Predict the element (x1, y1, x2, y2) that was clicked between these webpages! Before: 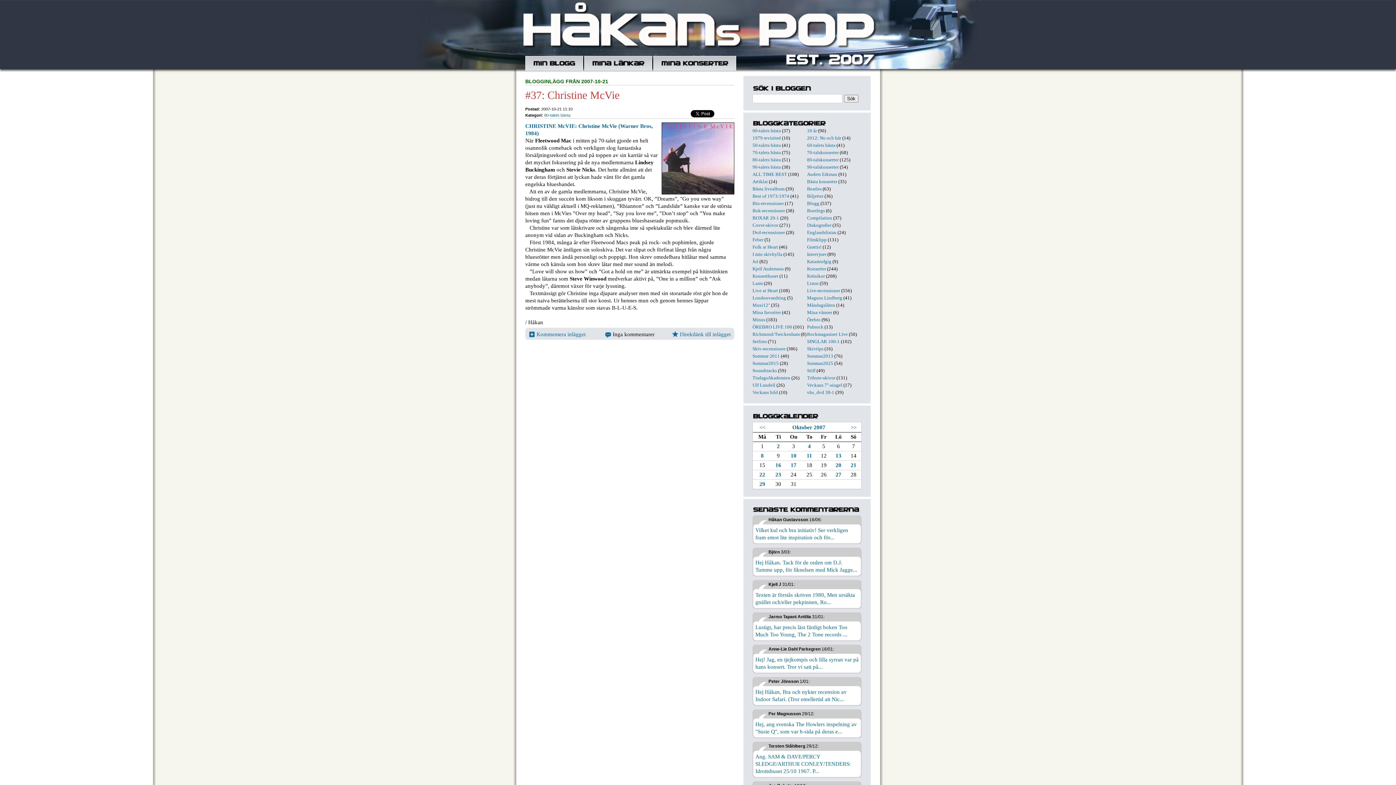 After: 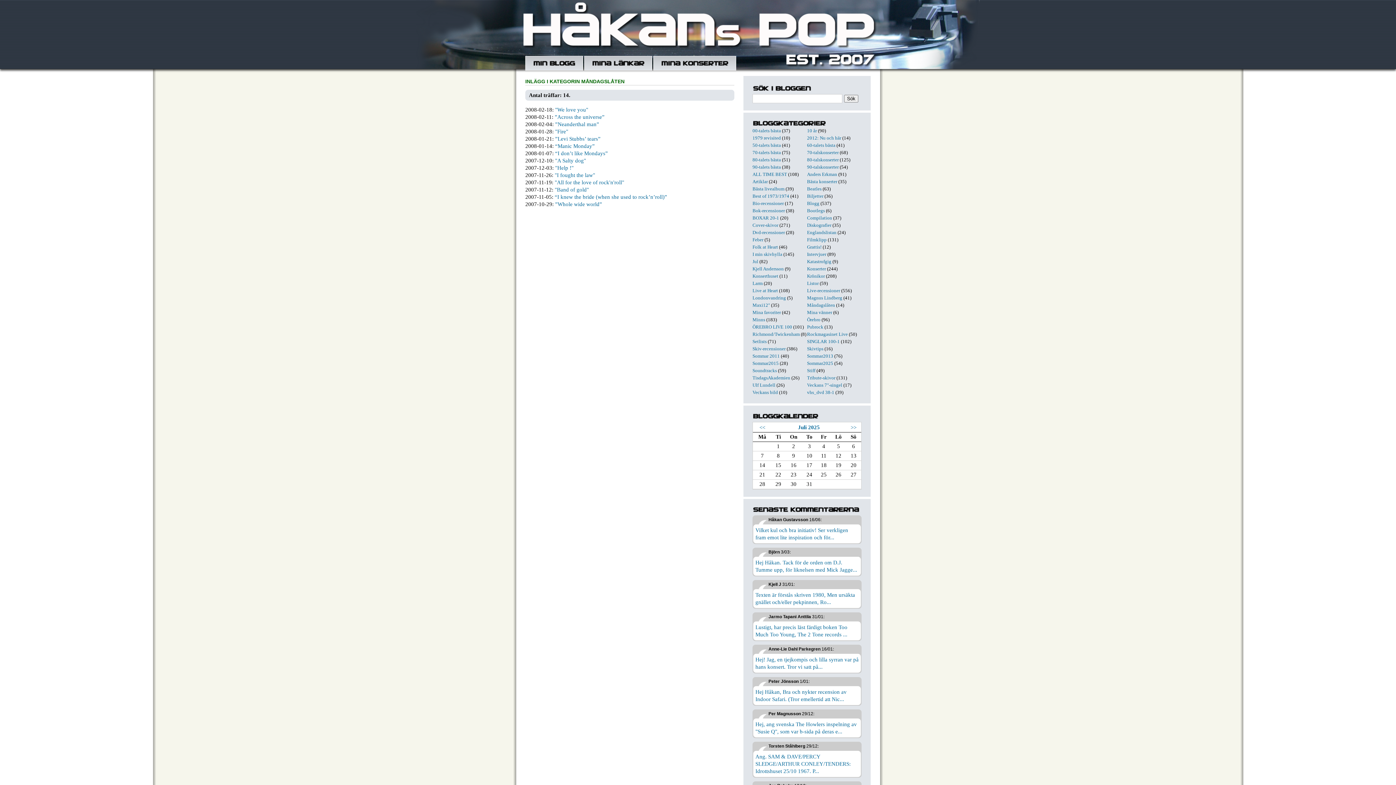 Action: bbox: (807, 302, 835, 308) label: Måndagslåten